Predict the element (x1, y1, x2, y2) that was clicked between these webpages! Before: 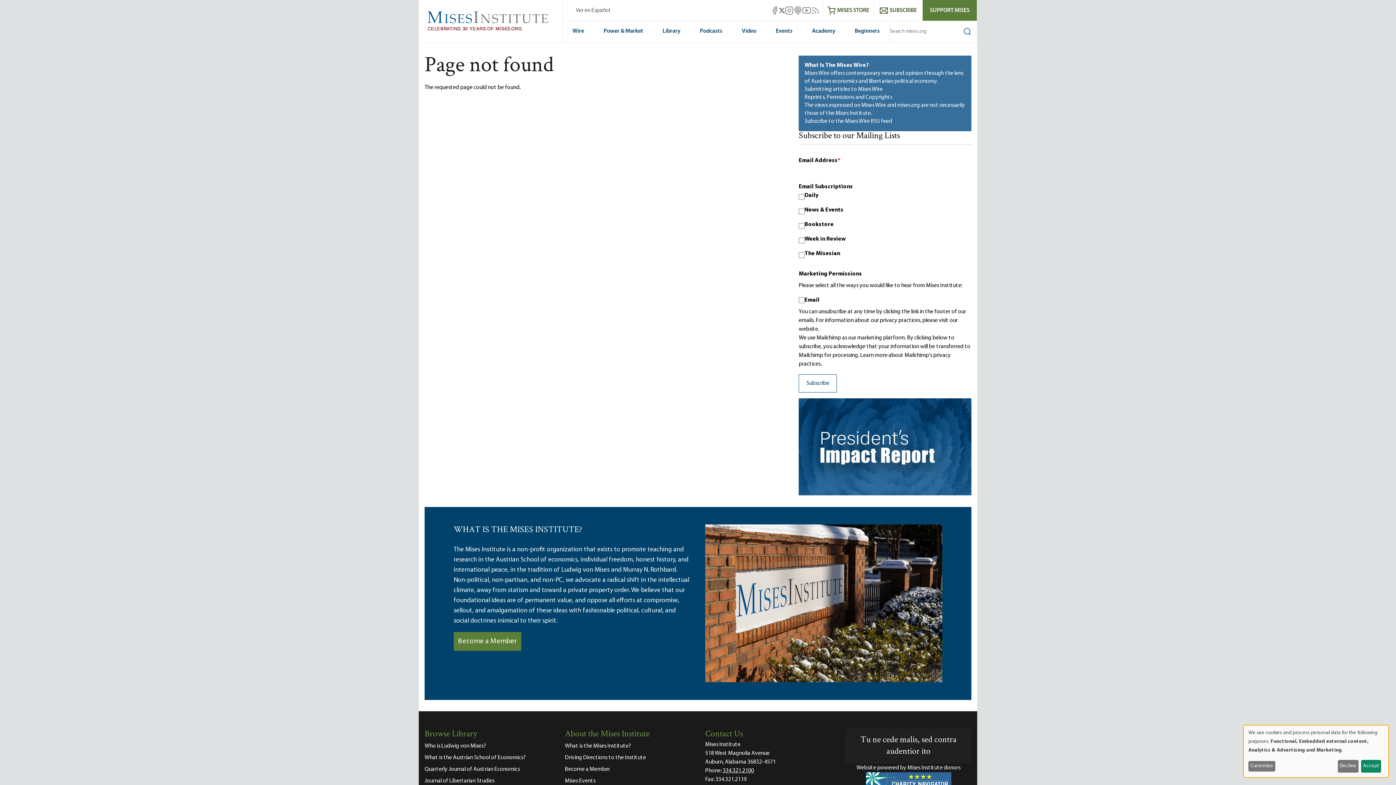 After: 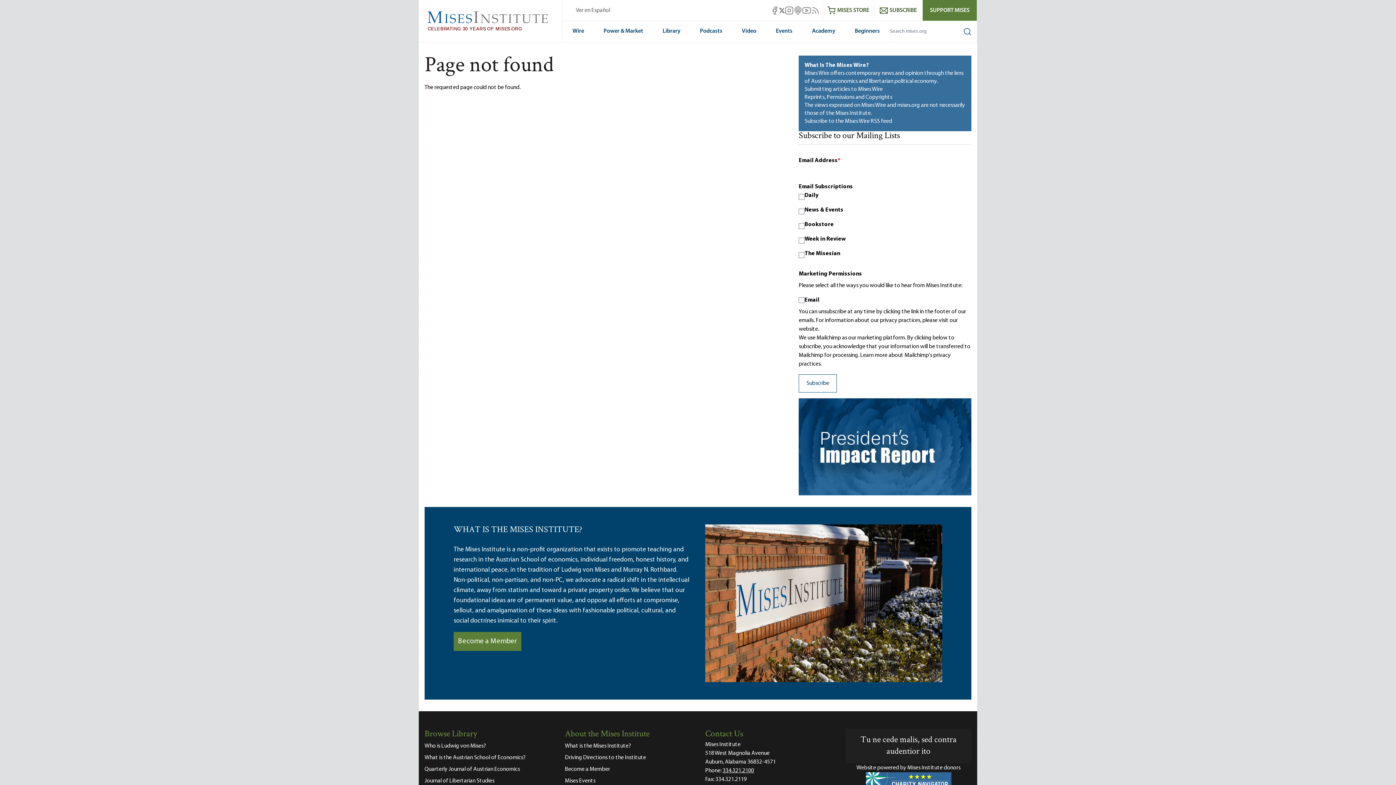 Action: bbox: (1338, 760, 1358, 773) label: Decline